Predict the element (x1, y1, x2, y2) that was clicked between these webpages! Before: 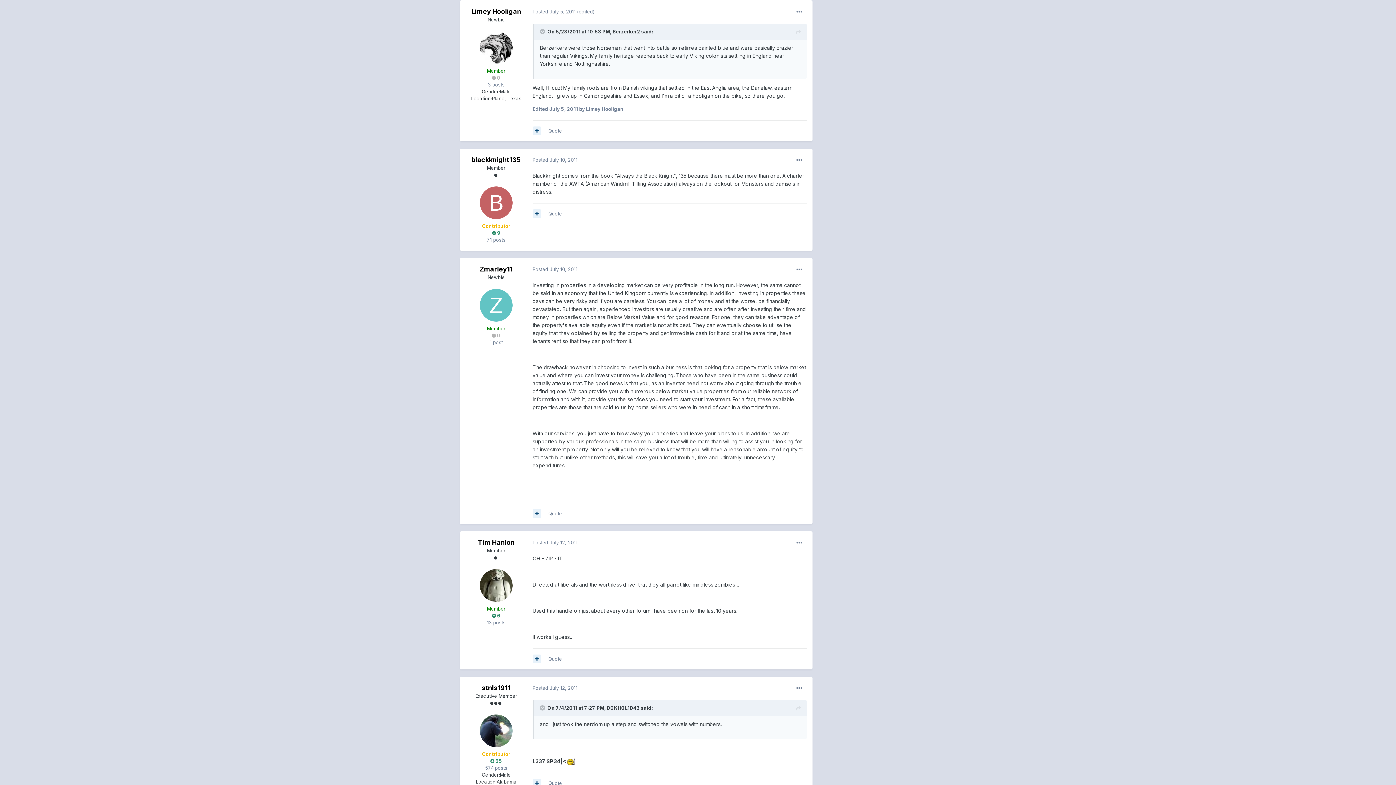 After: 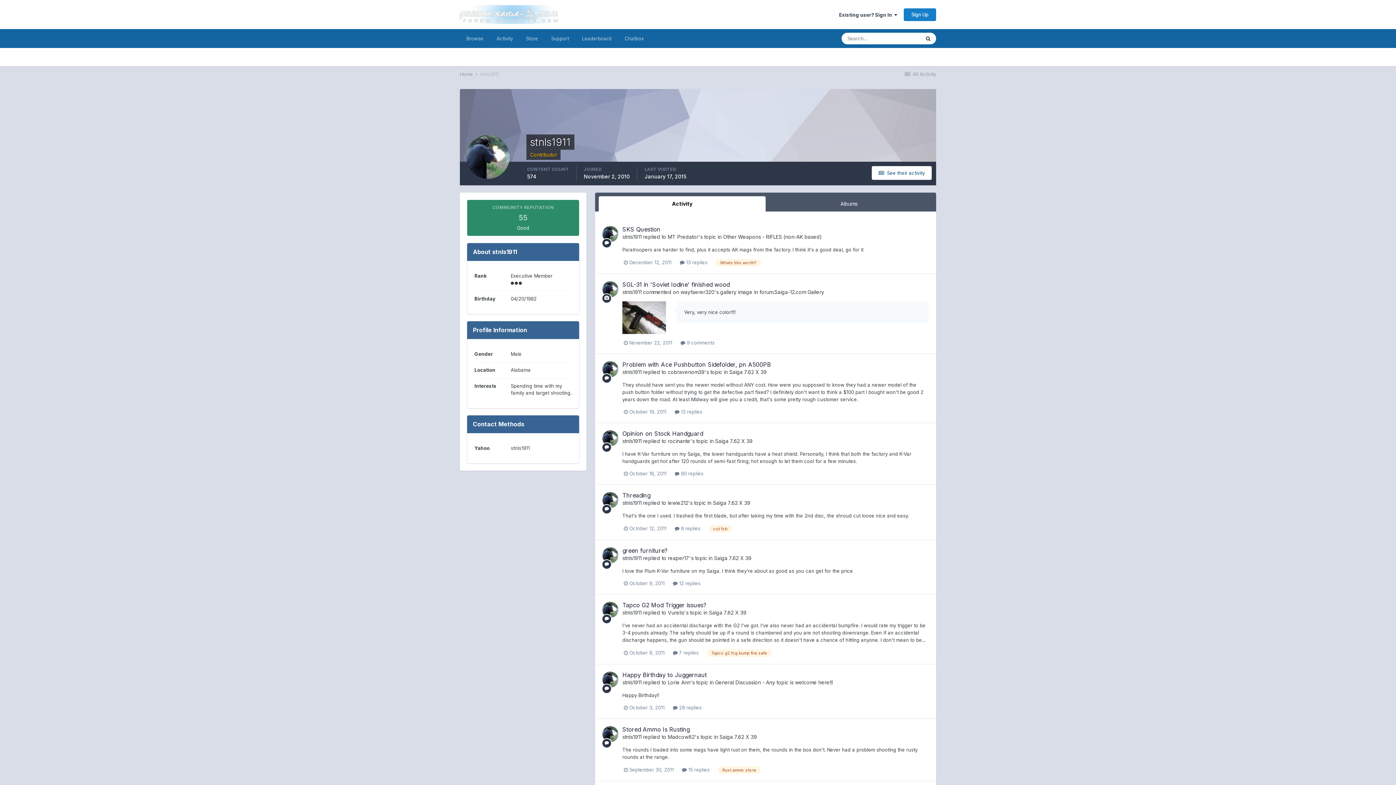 Action: label: stnls1911 bbox: (482, 684, 510, 691)